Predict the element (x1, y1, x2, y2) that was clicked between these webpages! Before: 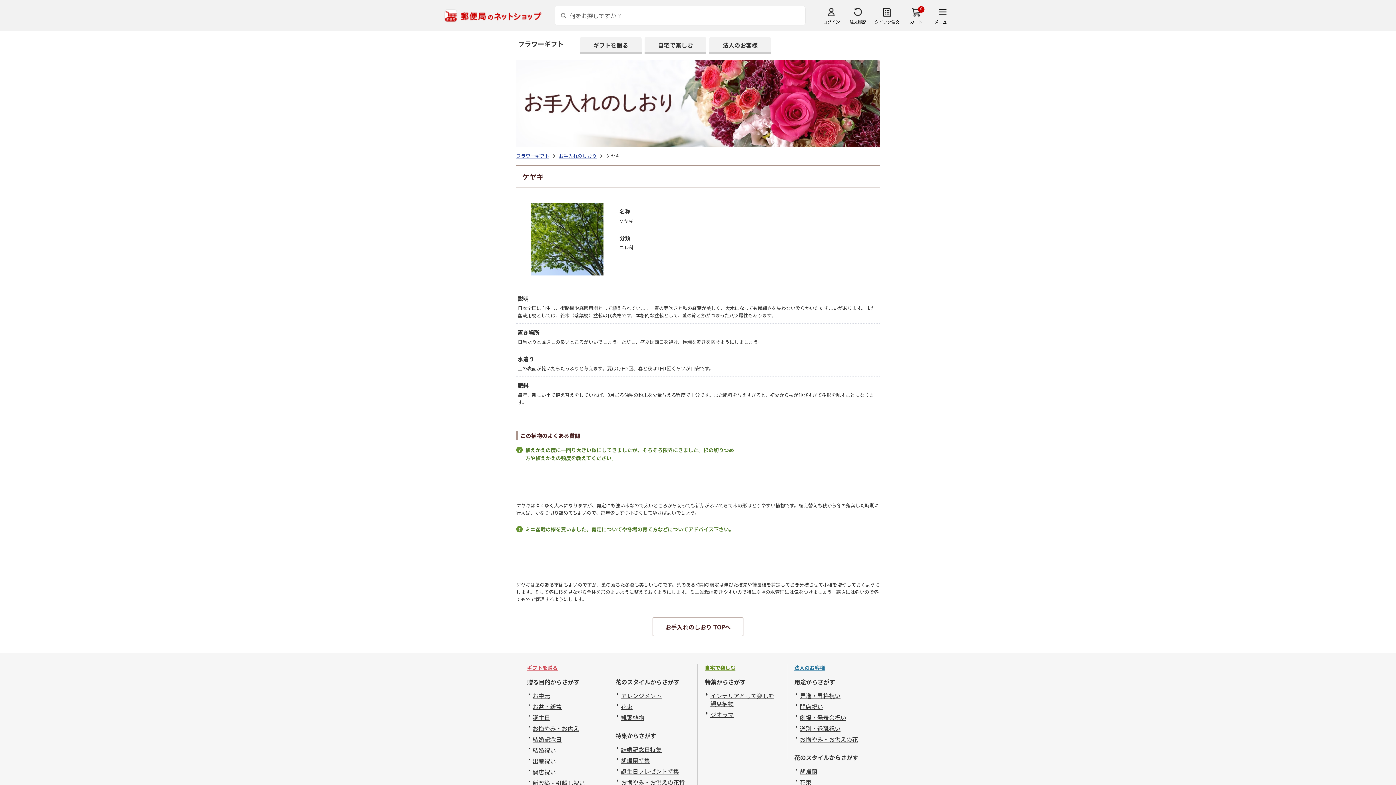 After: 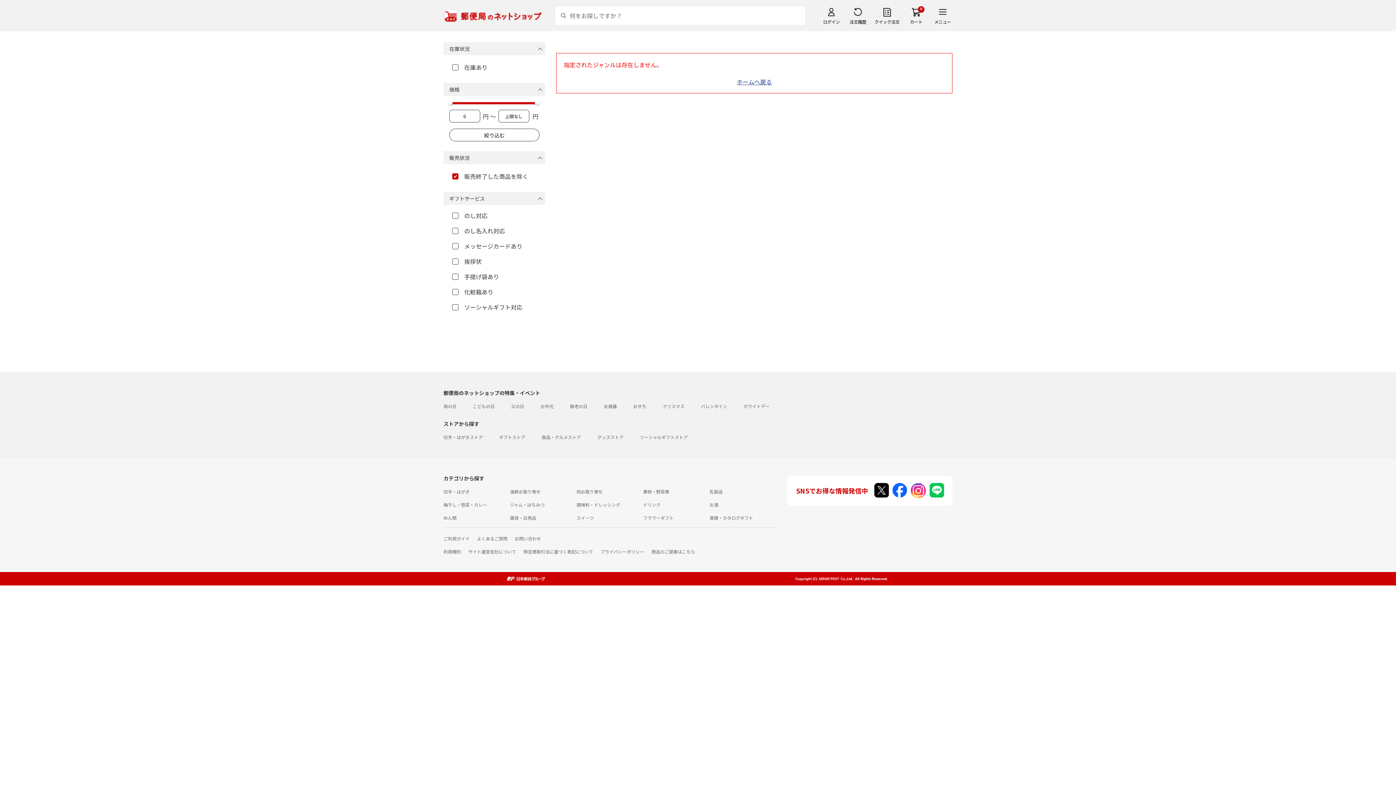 Action: label: 花束 bbox: (800, 778, 811, 786)